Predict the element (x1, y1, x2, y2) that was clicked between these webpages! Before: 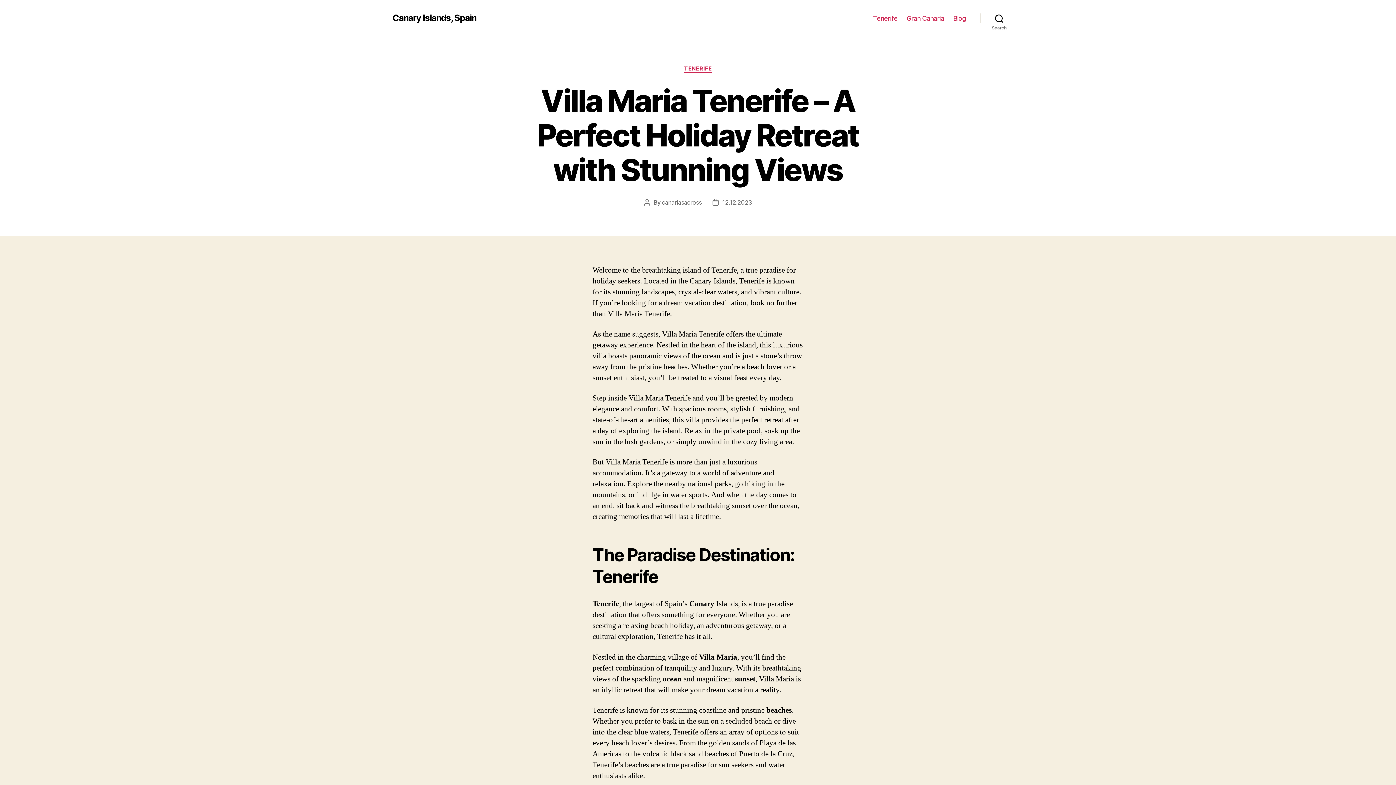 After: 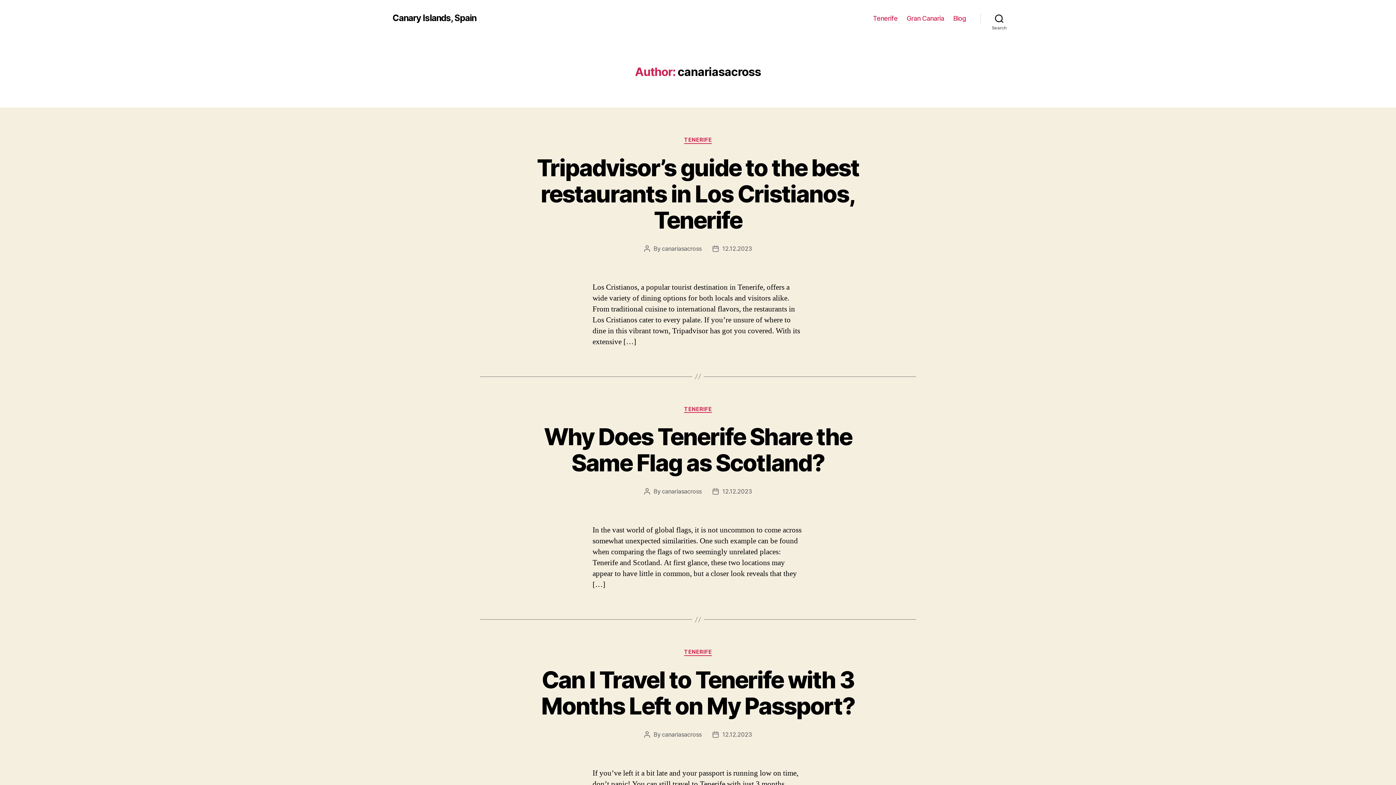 Action: bbox: (662, 198, 701, 206) label: canariasacross